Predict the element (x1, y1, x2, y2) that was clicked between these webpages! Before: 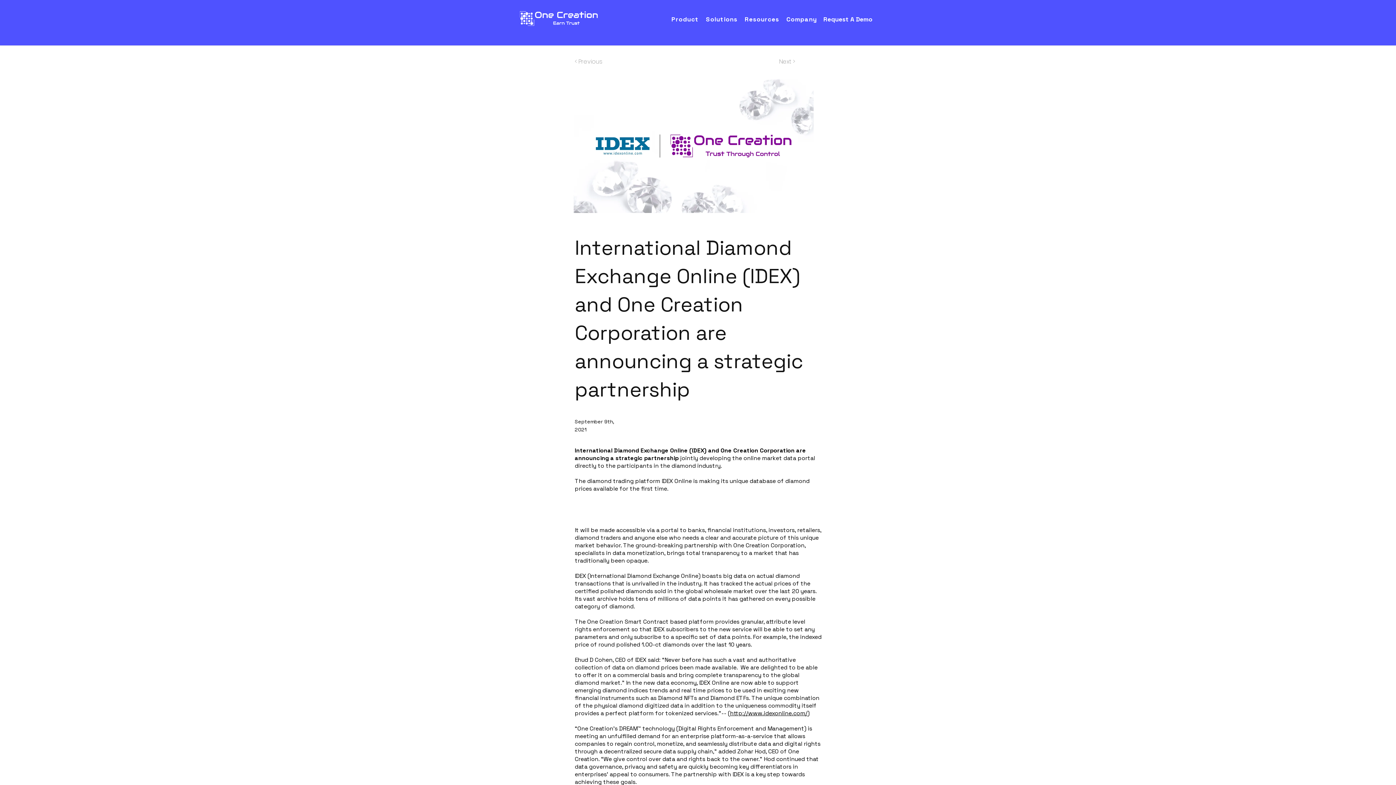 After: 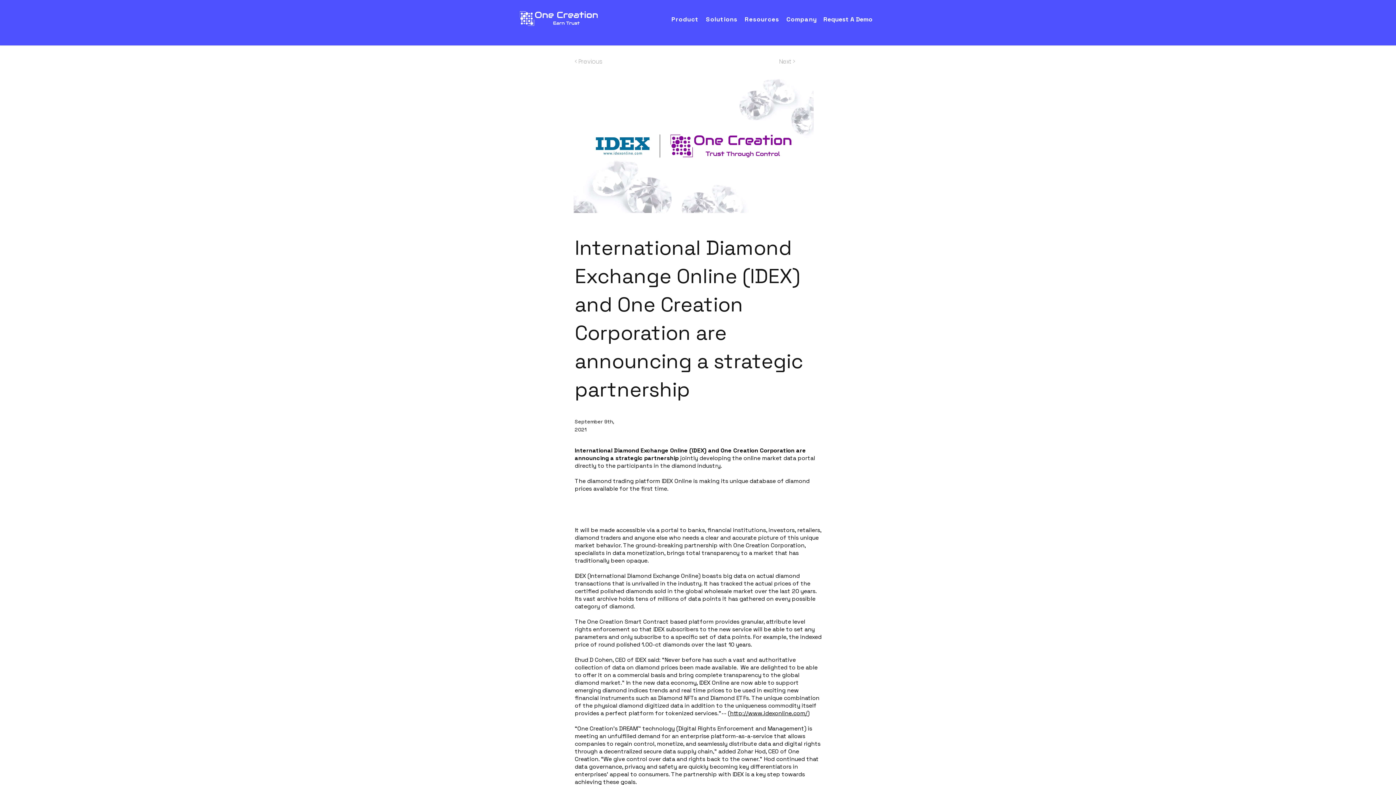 Action: label: Solutions bbox: (704, 13, 743, 24)